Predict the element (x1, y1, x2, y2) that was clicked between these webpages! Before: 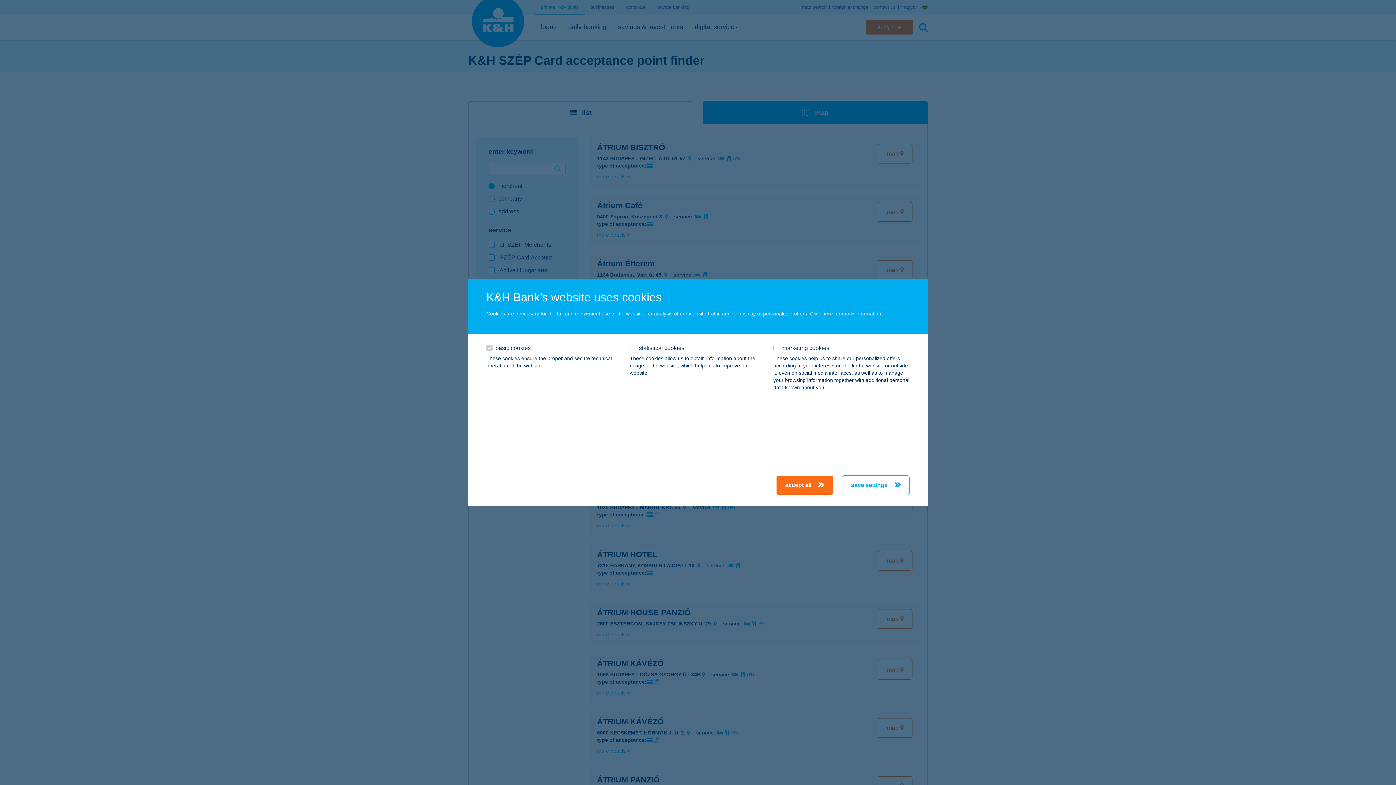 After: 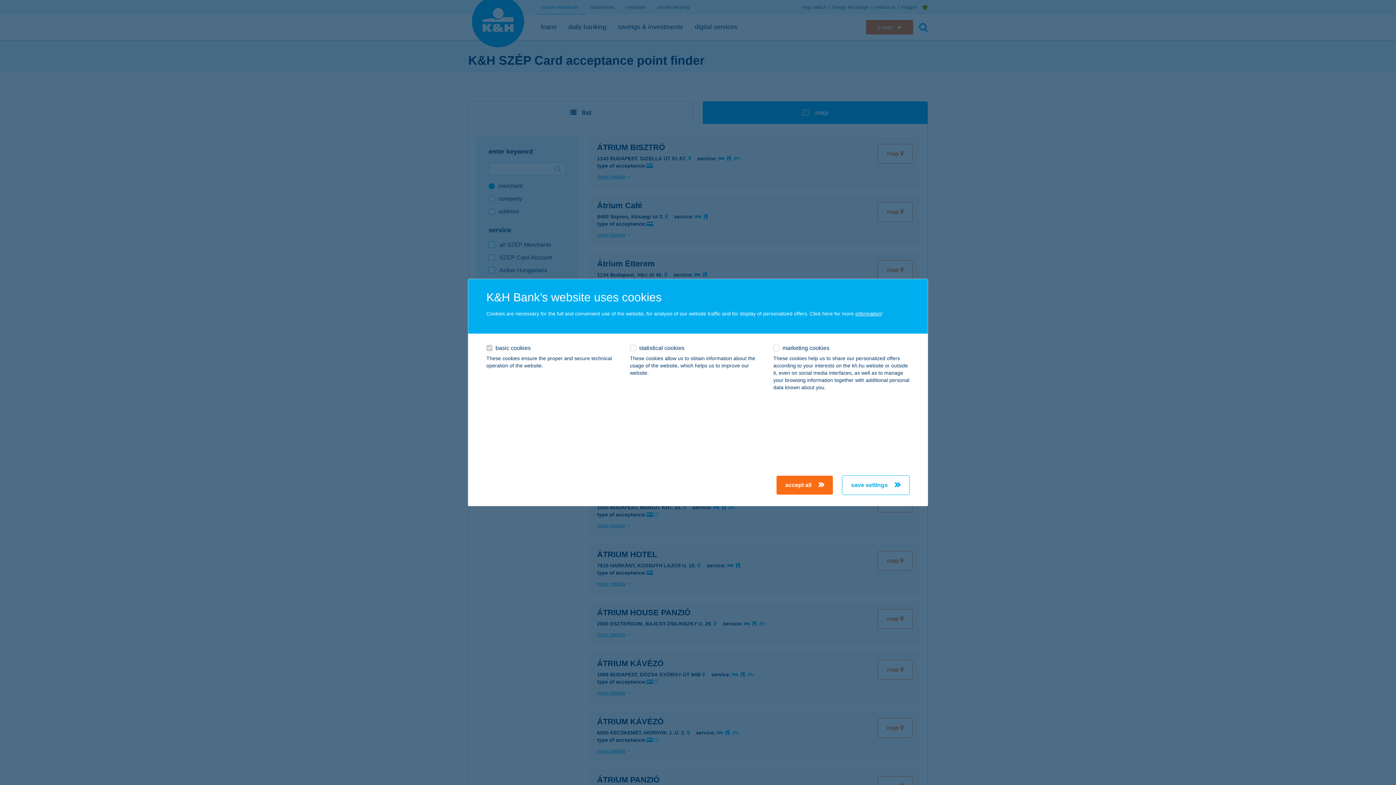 Action: label: information bbox: (855, 310, 881, 316)